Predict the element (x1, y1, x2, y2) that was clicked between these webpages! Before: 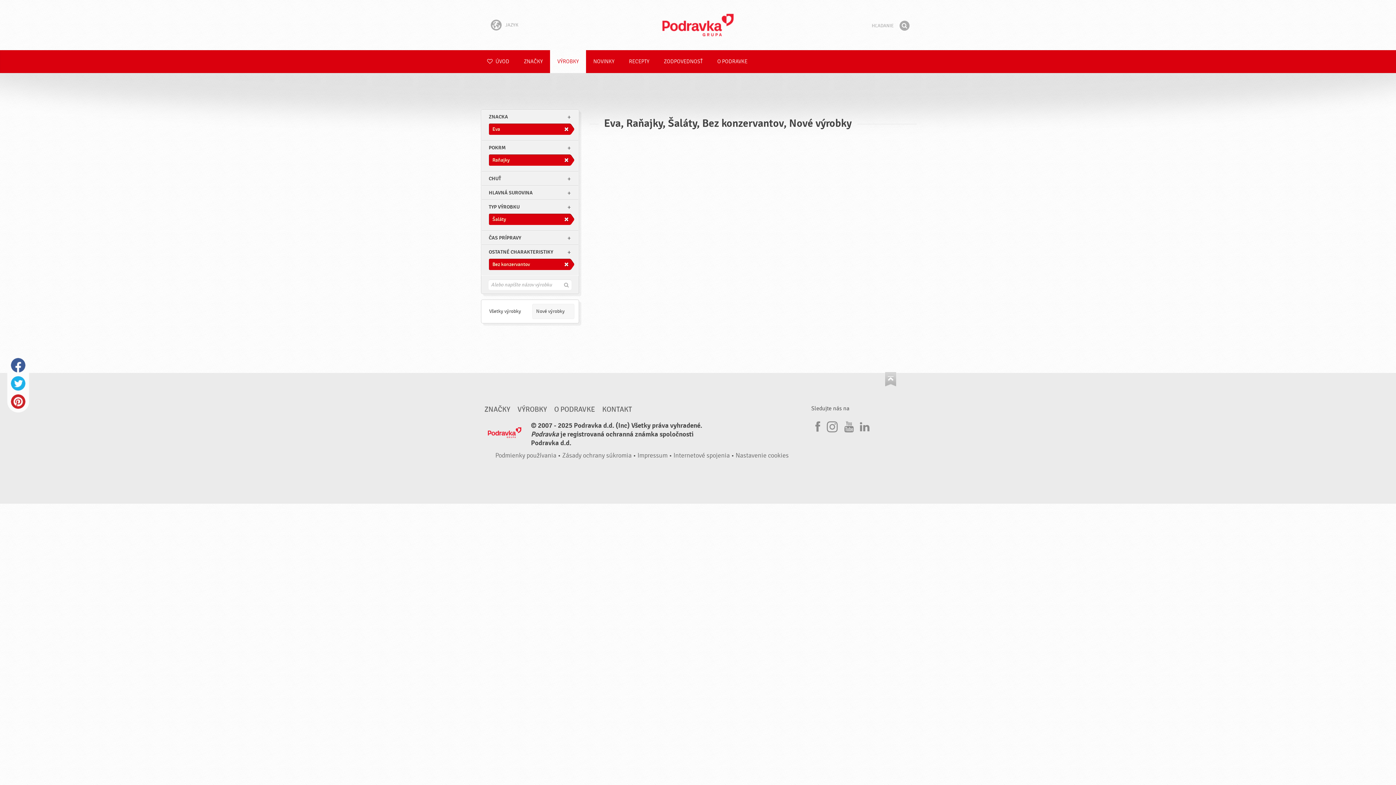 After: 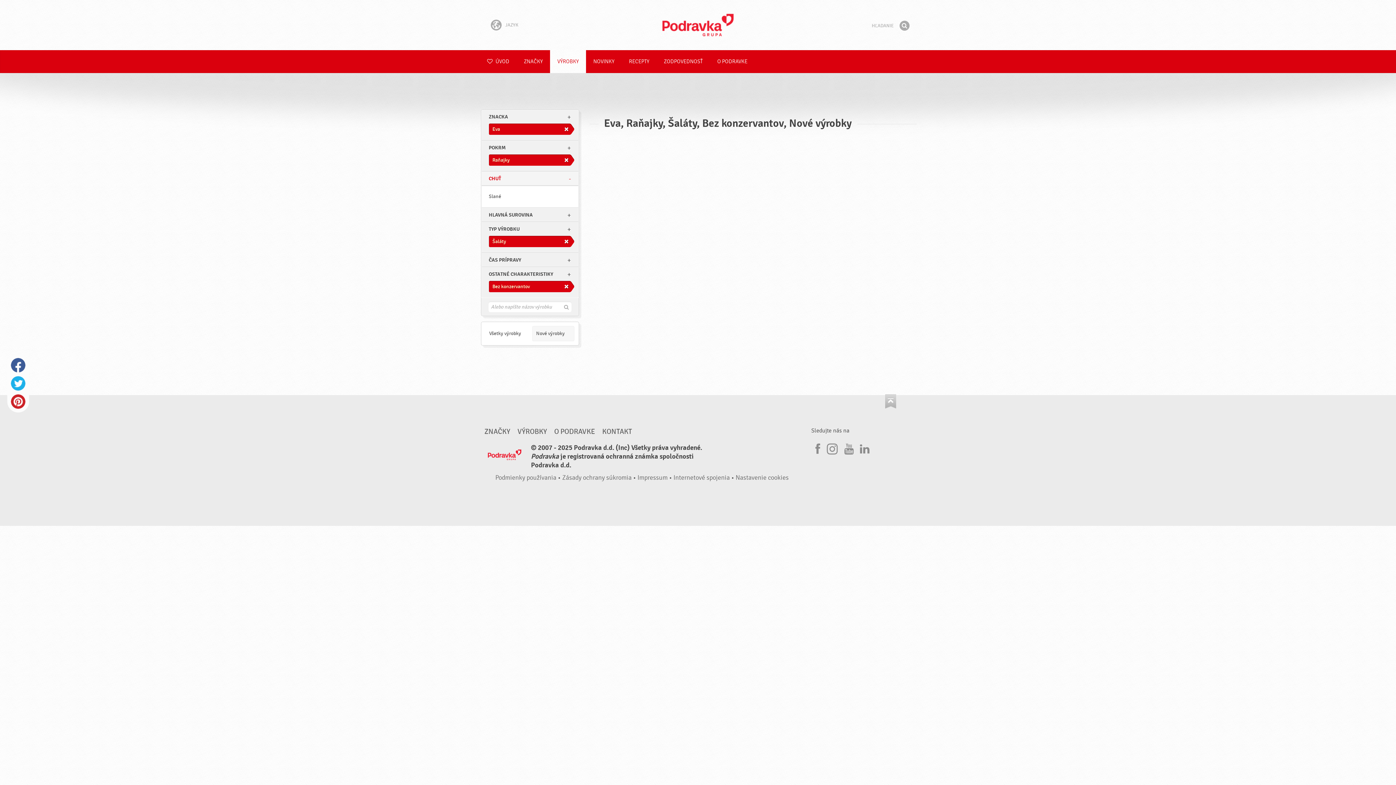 Action: label: CHUŤ bbox: (481, 172, 578, 185)